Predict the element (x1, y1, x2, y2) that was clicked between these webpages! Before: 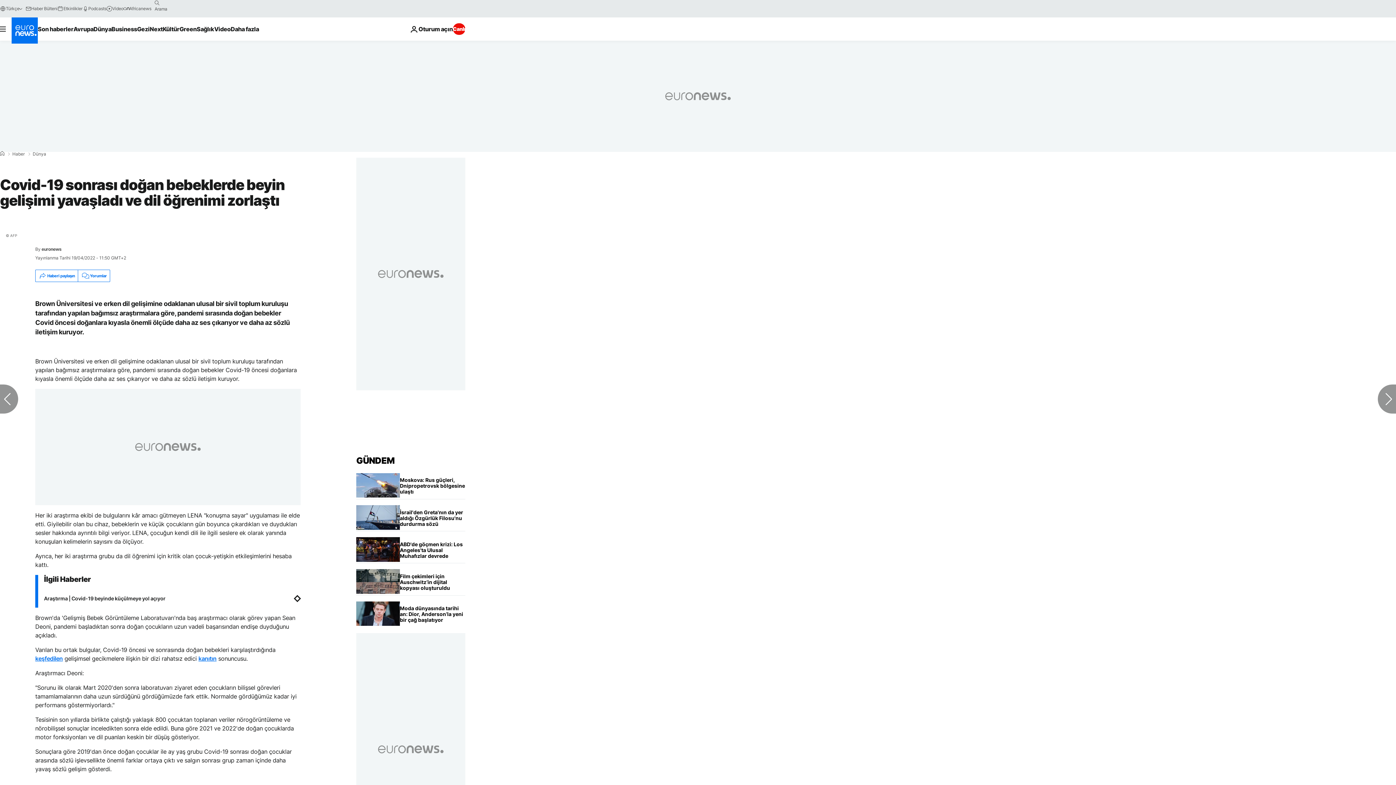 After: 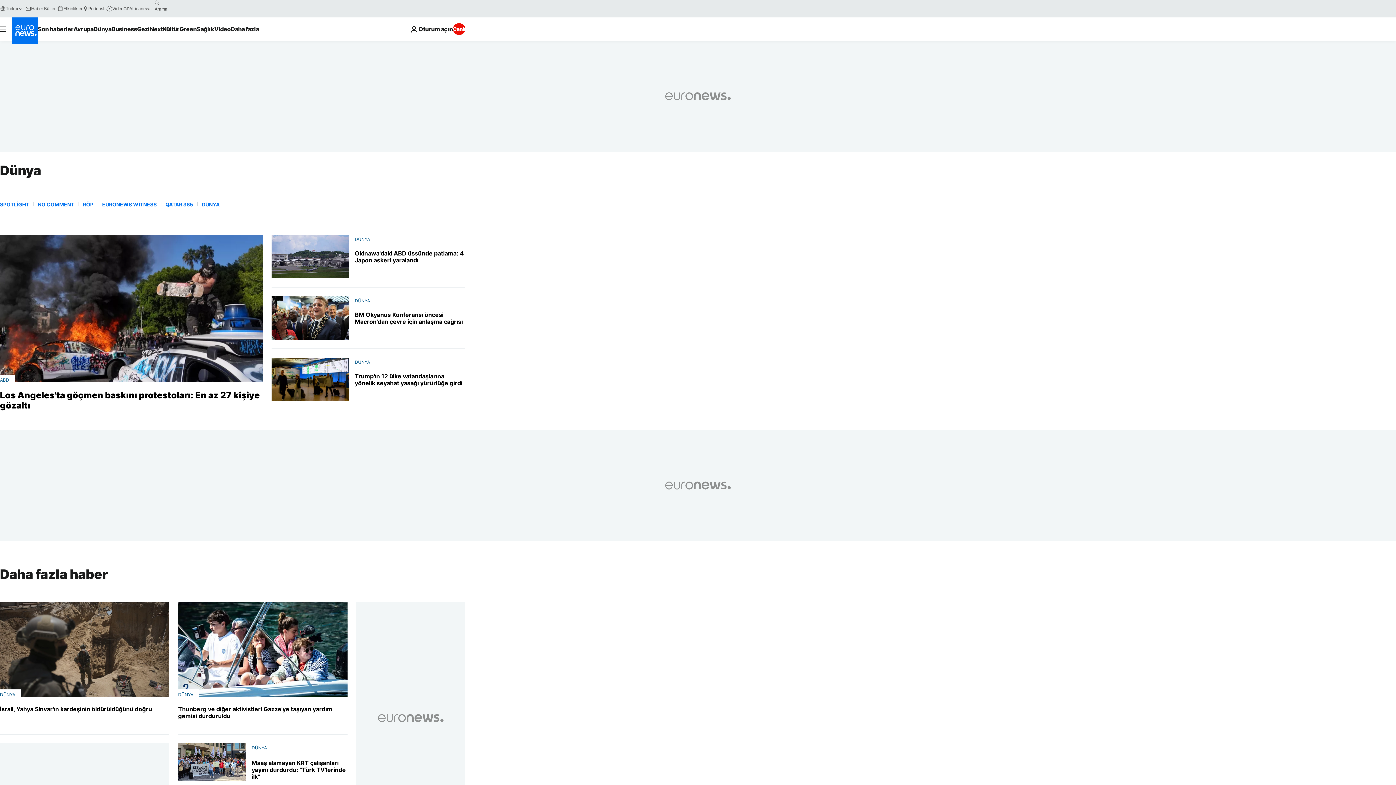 Action: bbox: (32, 152, 46, 156) label: Dünya